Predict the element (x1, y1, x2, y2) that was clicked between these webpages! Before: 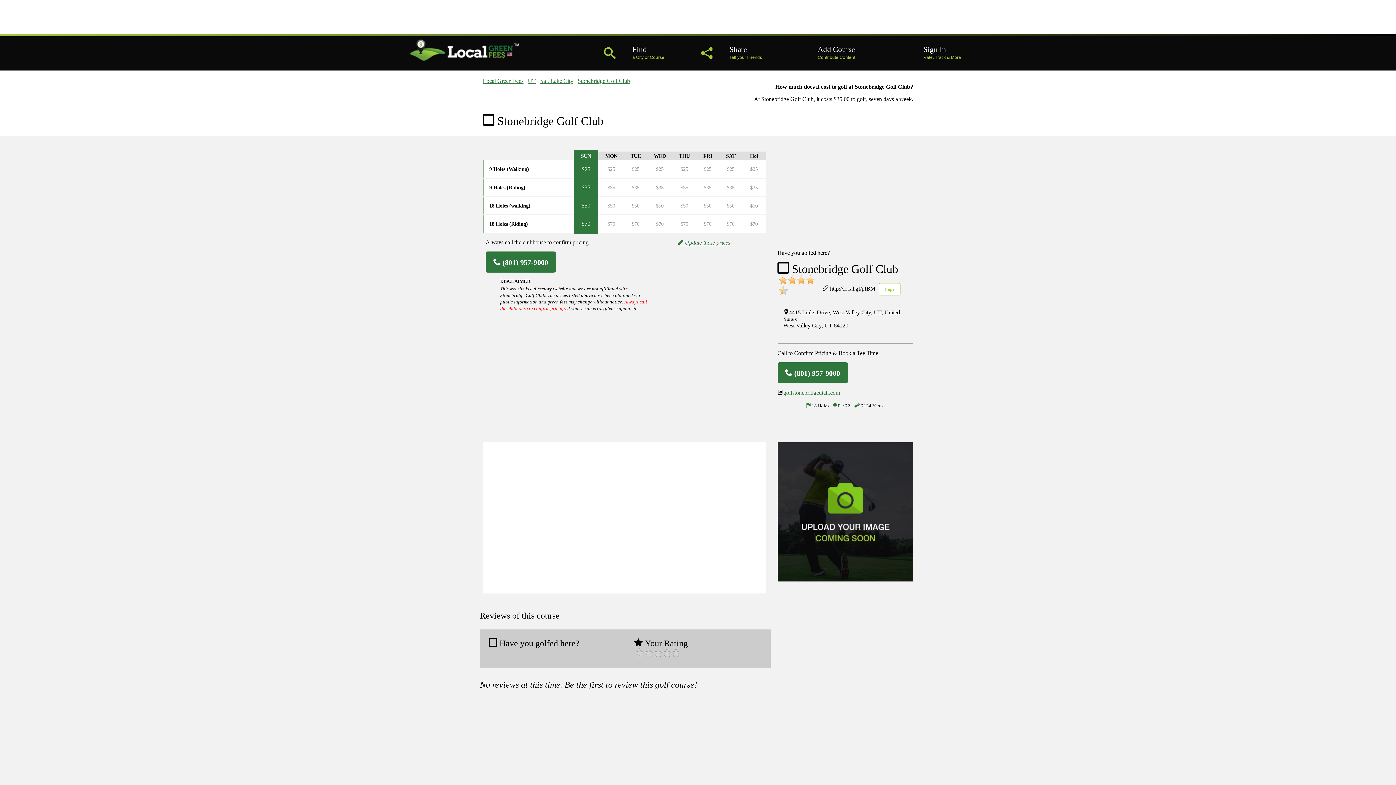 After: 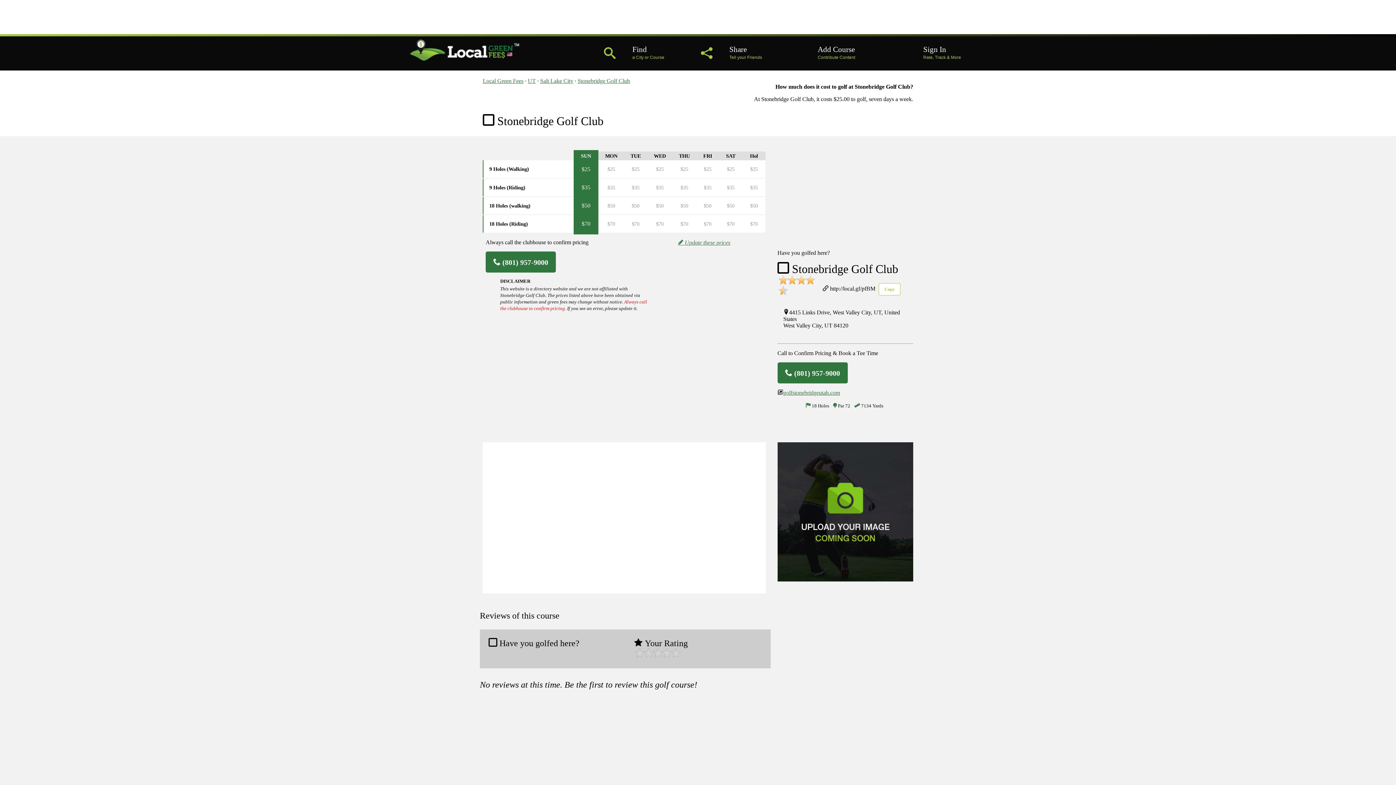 Action: bbox: (485, 251, 556, 272) label:  (801) 957-9000